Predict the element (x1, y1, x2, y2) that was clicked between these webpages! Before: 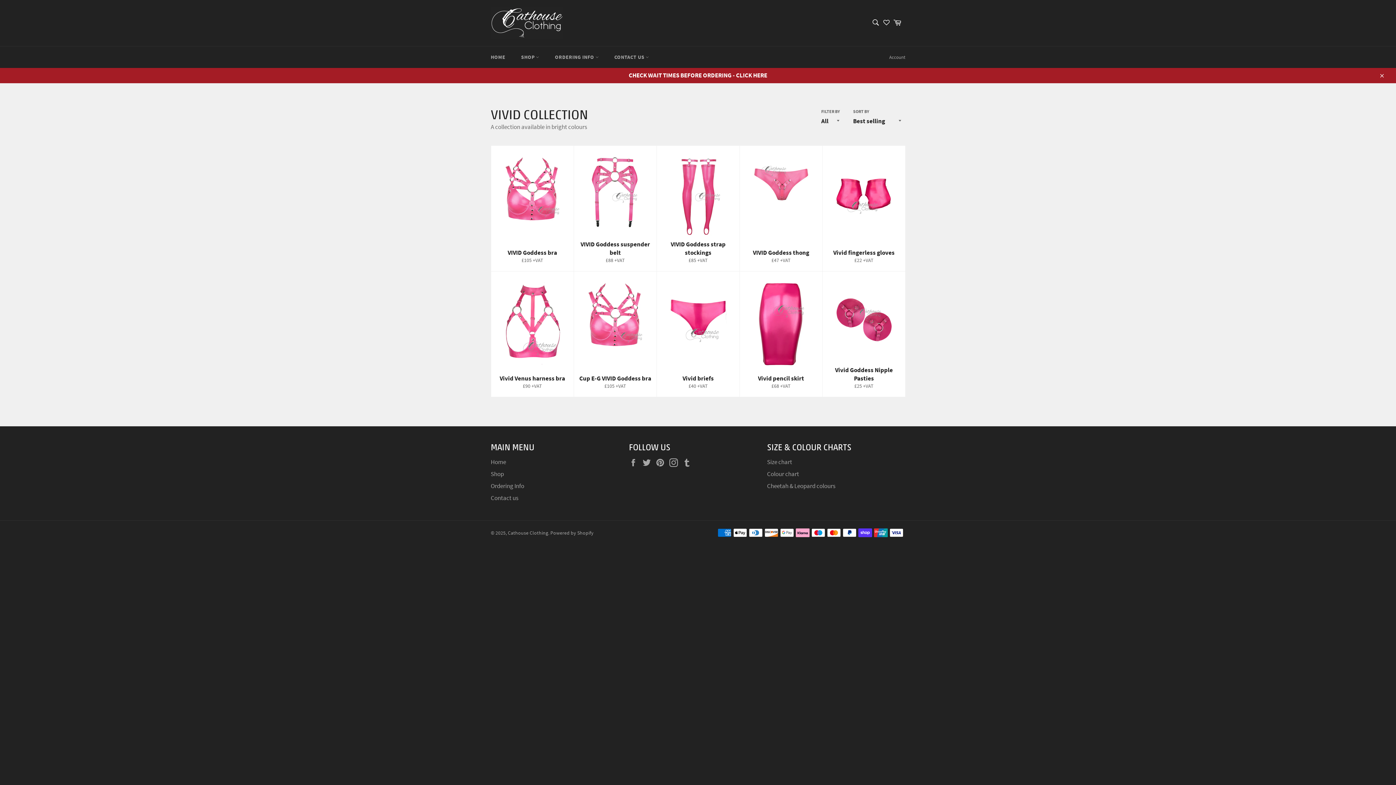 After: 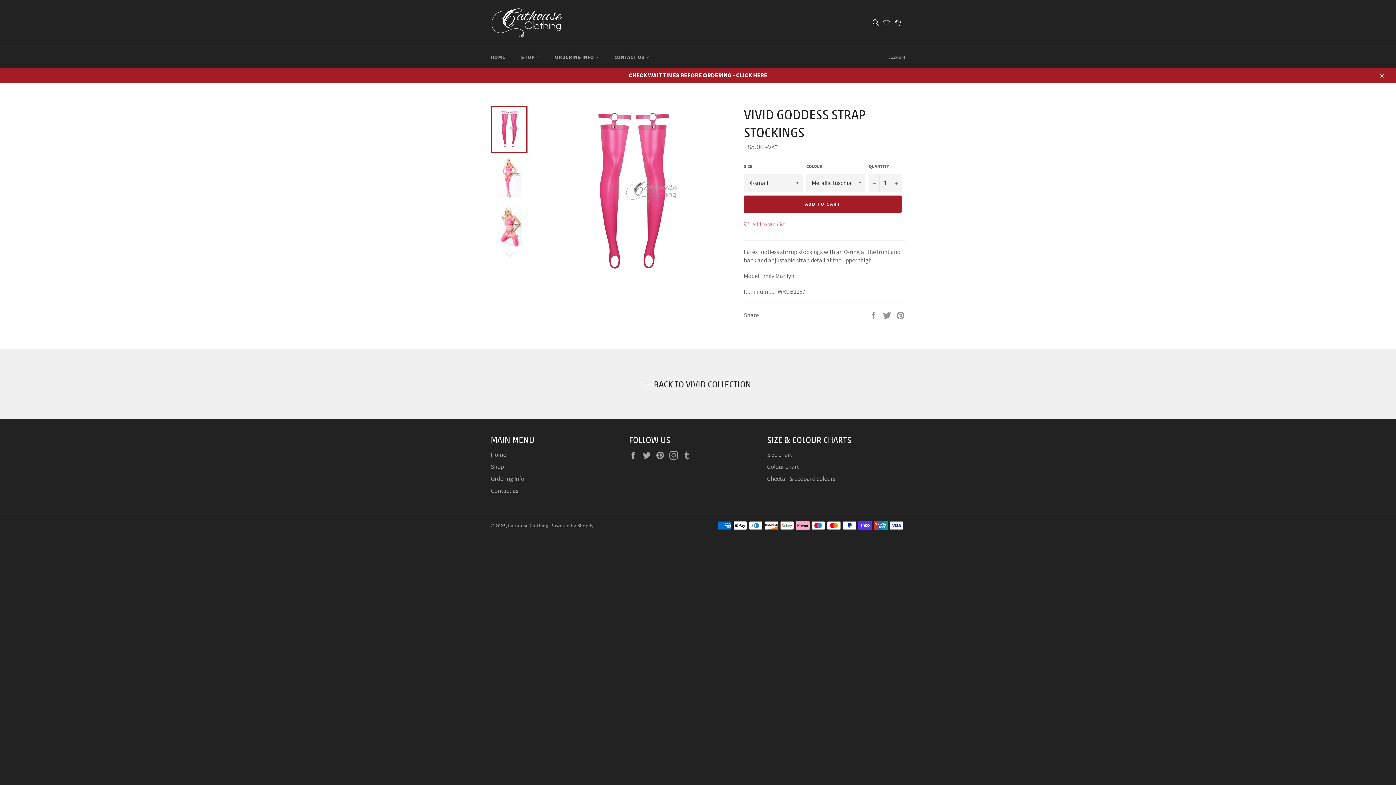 Action: bbox: (656, 145, 739, 271) label: VIVID Goddess strap stockings
Regular price
£85 +VAT